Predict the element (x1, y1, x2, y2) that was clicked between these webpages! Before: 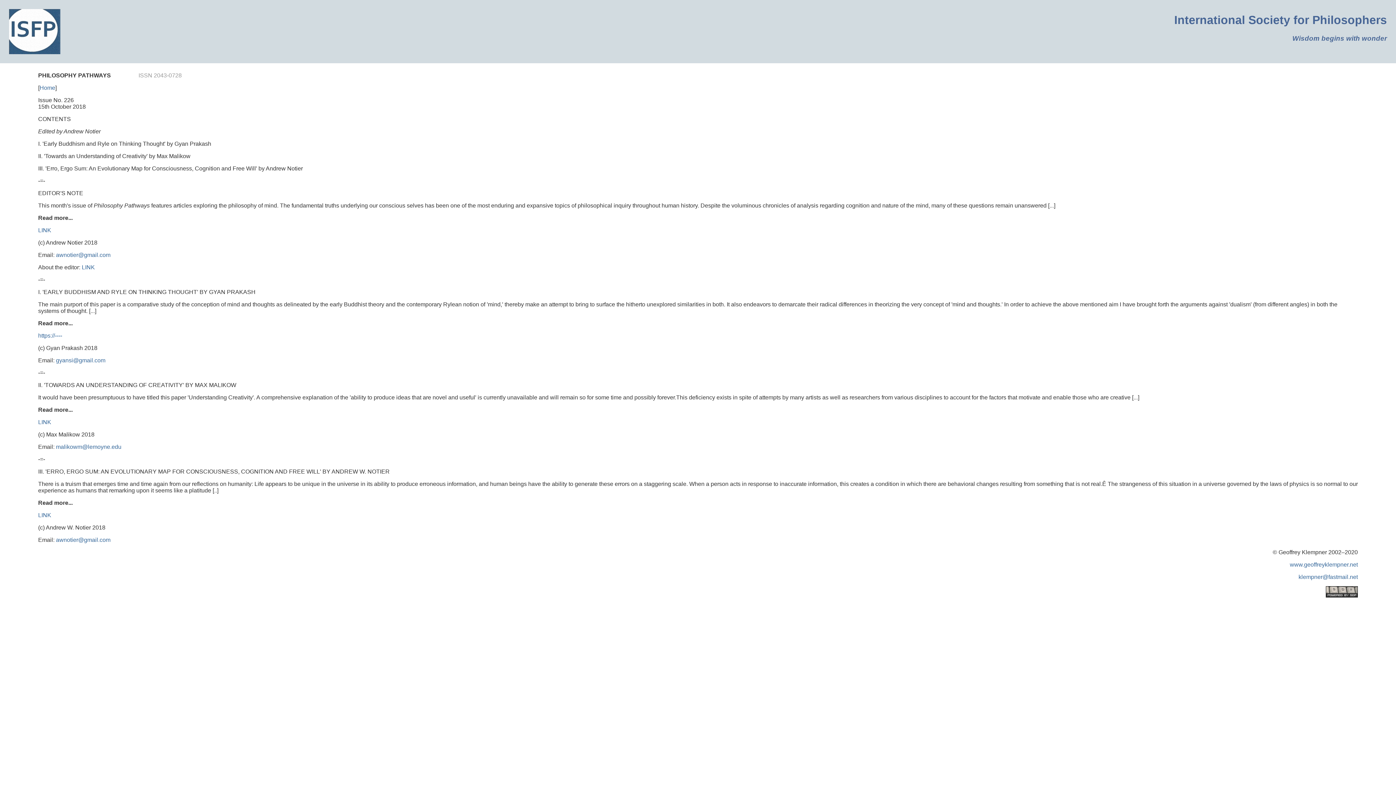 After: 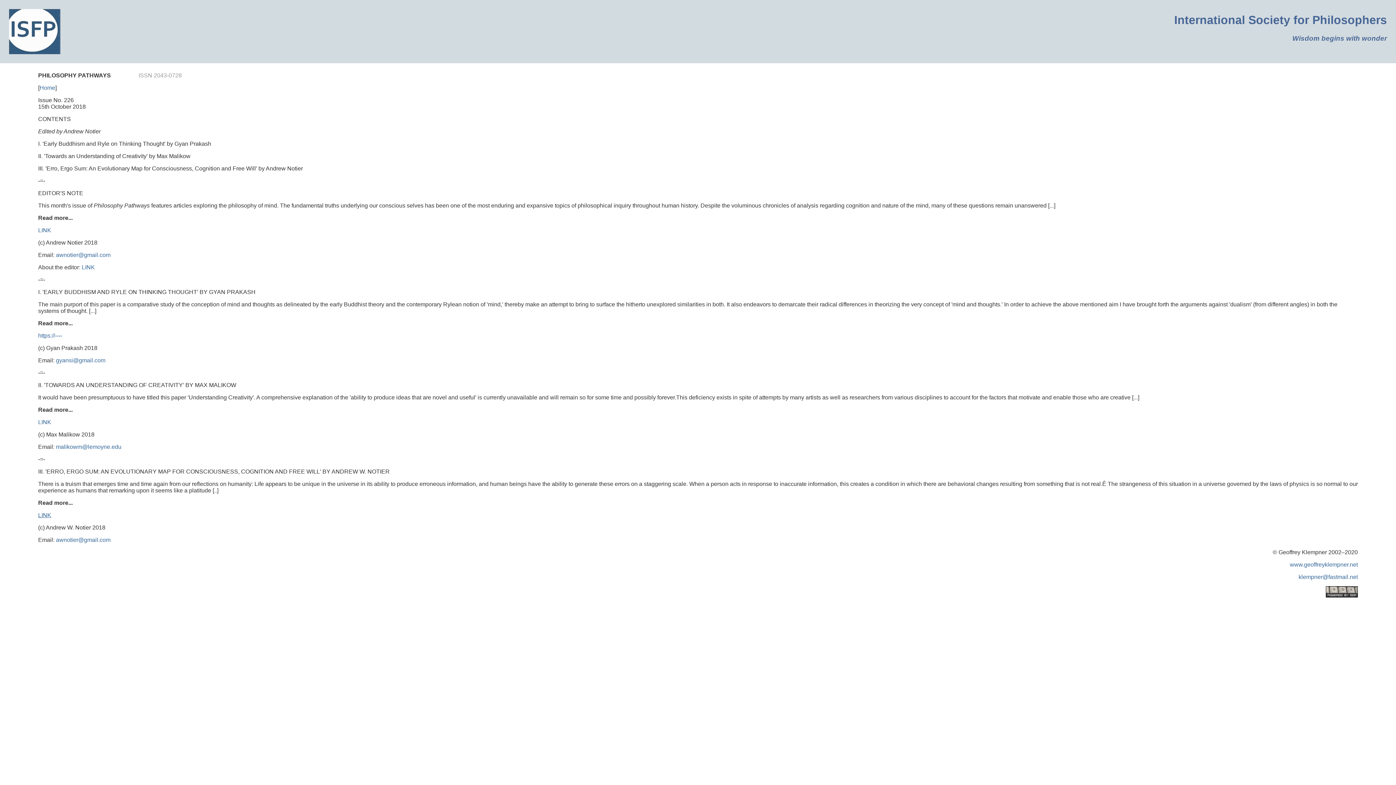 Action: label: LINK bbox: (38, 512, 51, 518)